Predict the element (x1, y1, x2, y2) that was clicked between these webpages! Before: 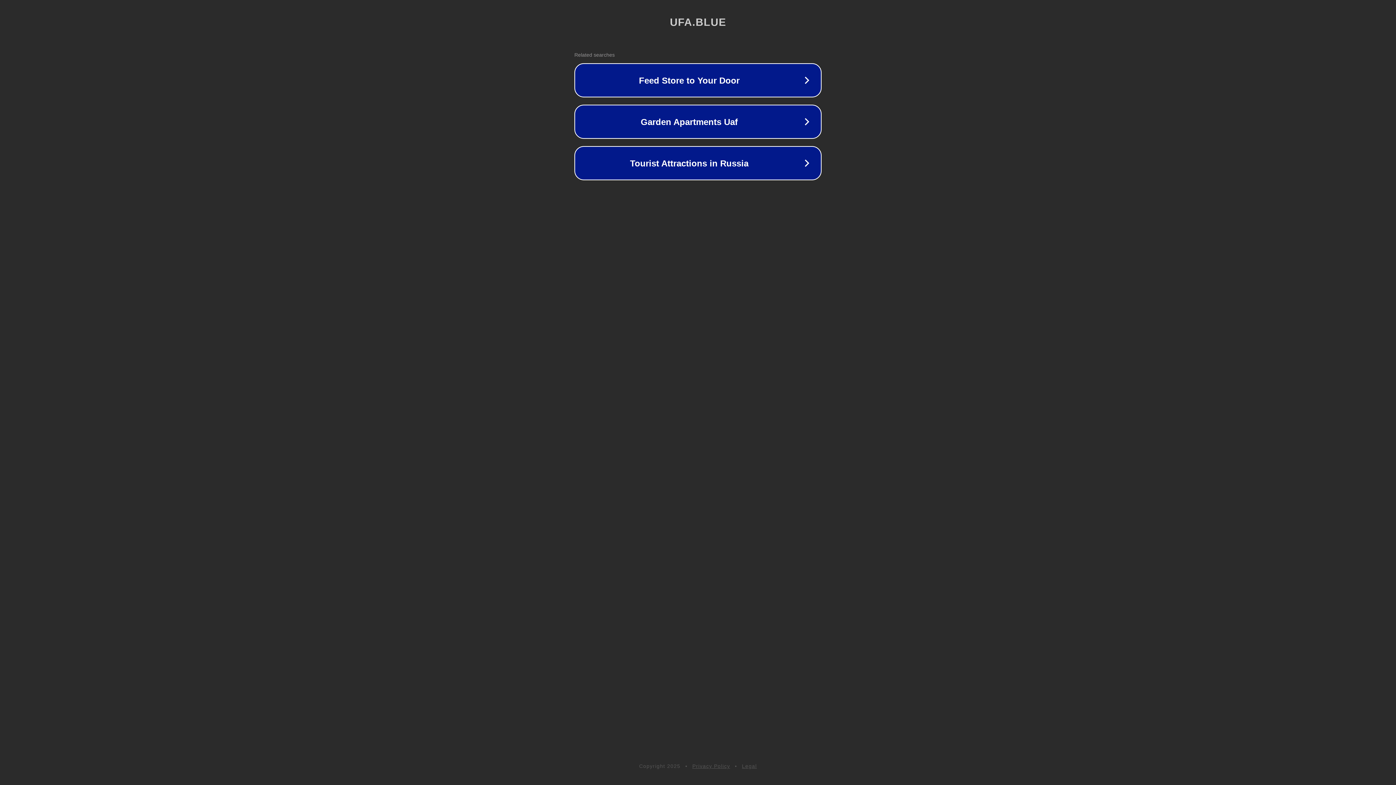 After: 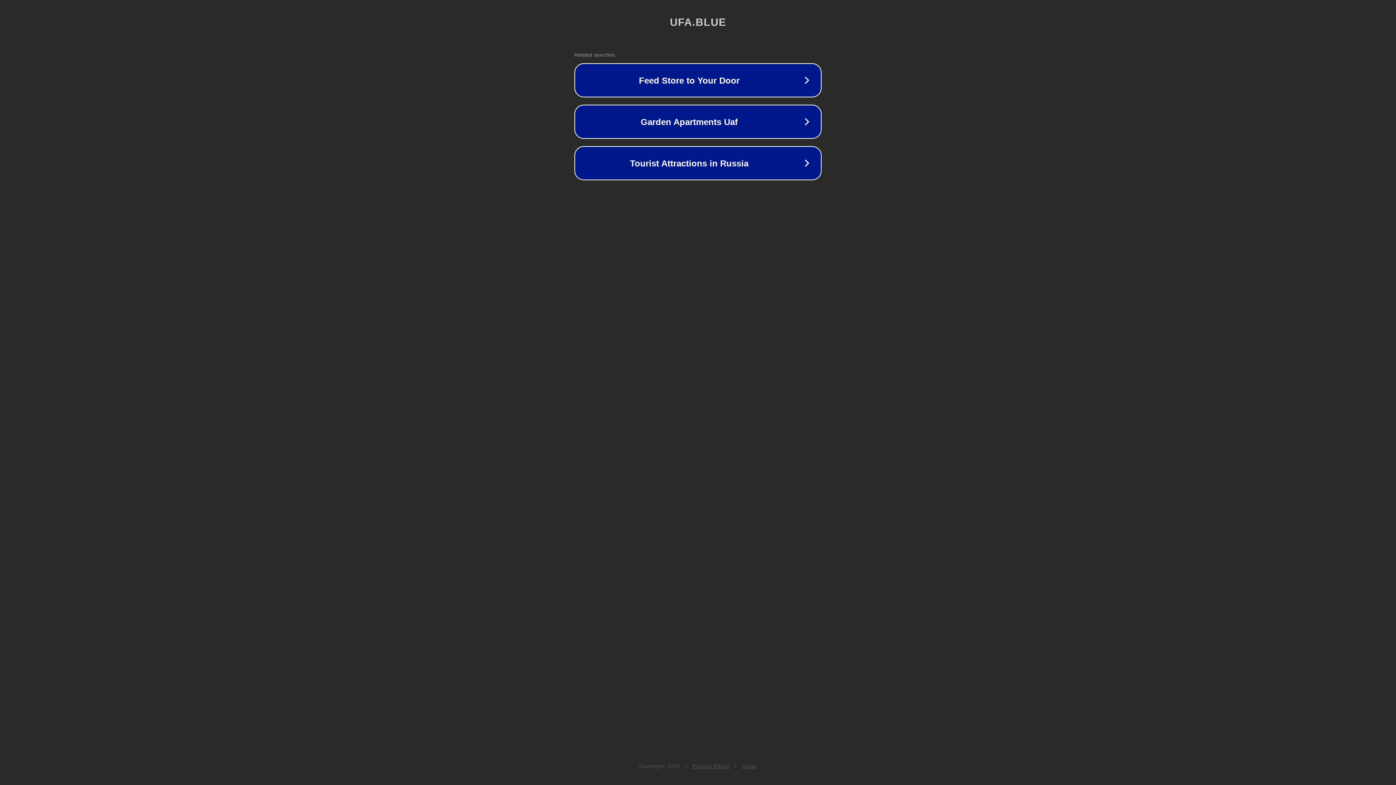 Action: bbox: (742, 763, 757, 769) label: Legal